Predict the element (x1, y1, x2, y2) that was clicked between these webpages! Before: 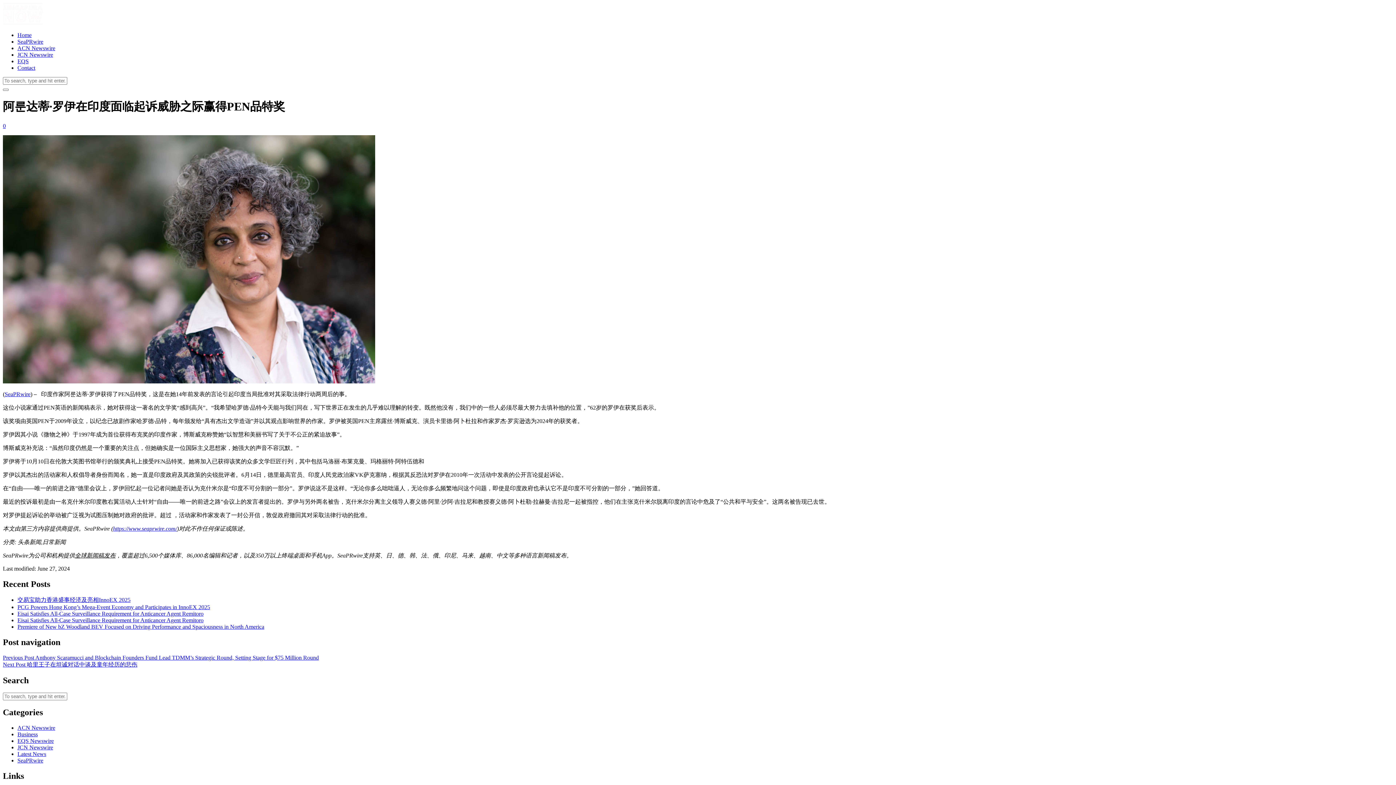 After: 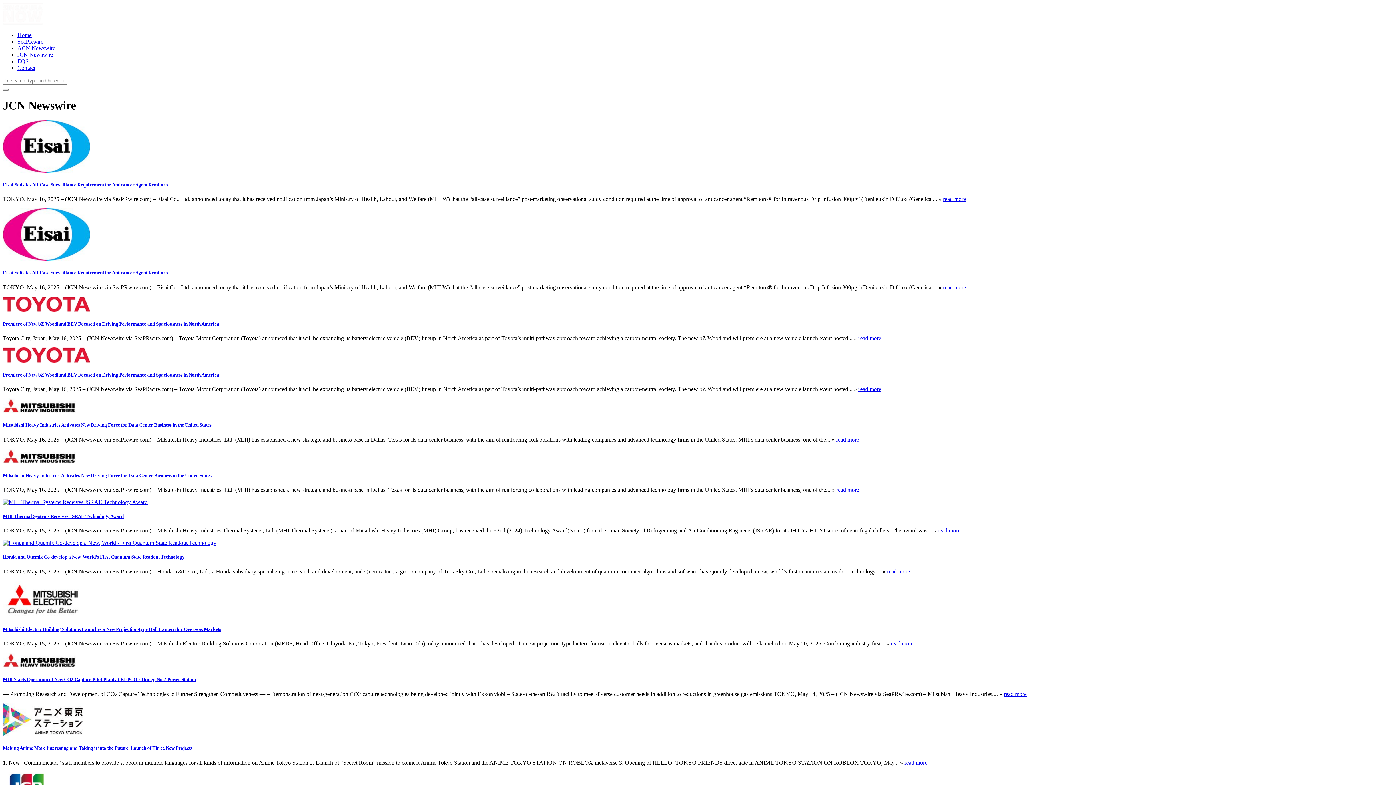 Action: bbox: (17, 51, 53, 57) label: JCN Newswire